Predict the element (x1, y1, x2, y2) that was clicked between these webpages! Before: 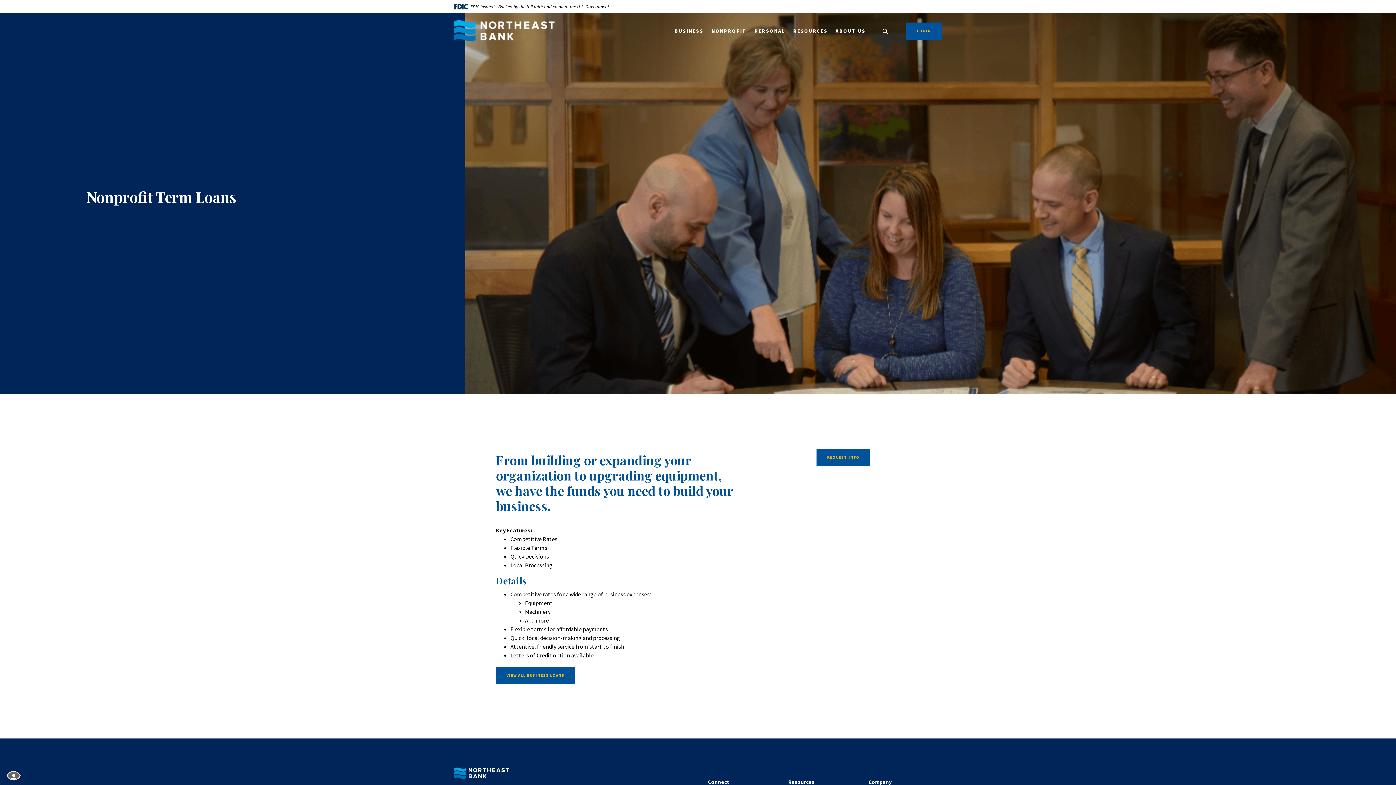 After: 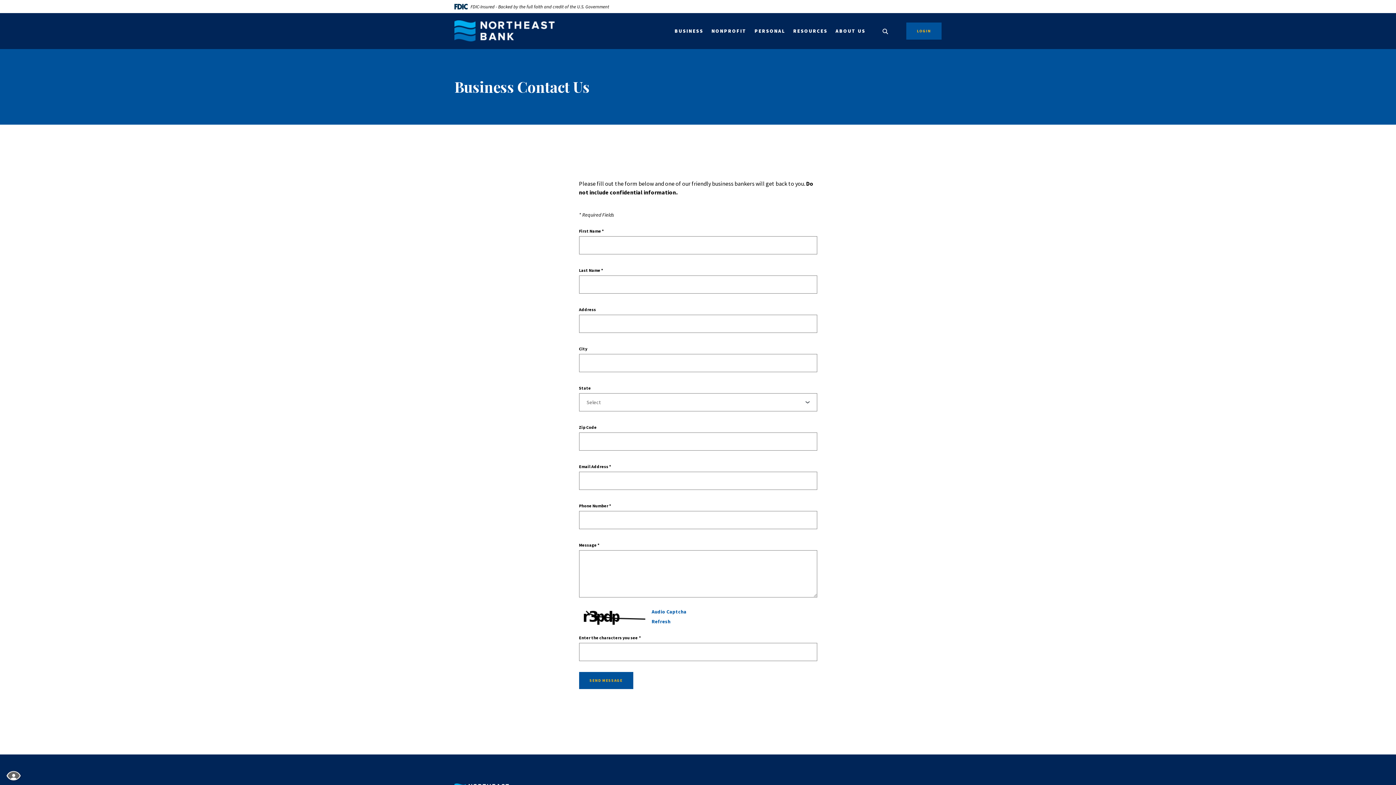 Action: bbox: (816, 449, 870, 466) label: REQUEST INFO